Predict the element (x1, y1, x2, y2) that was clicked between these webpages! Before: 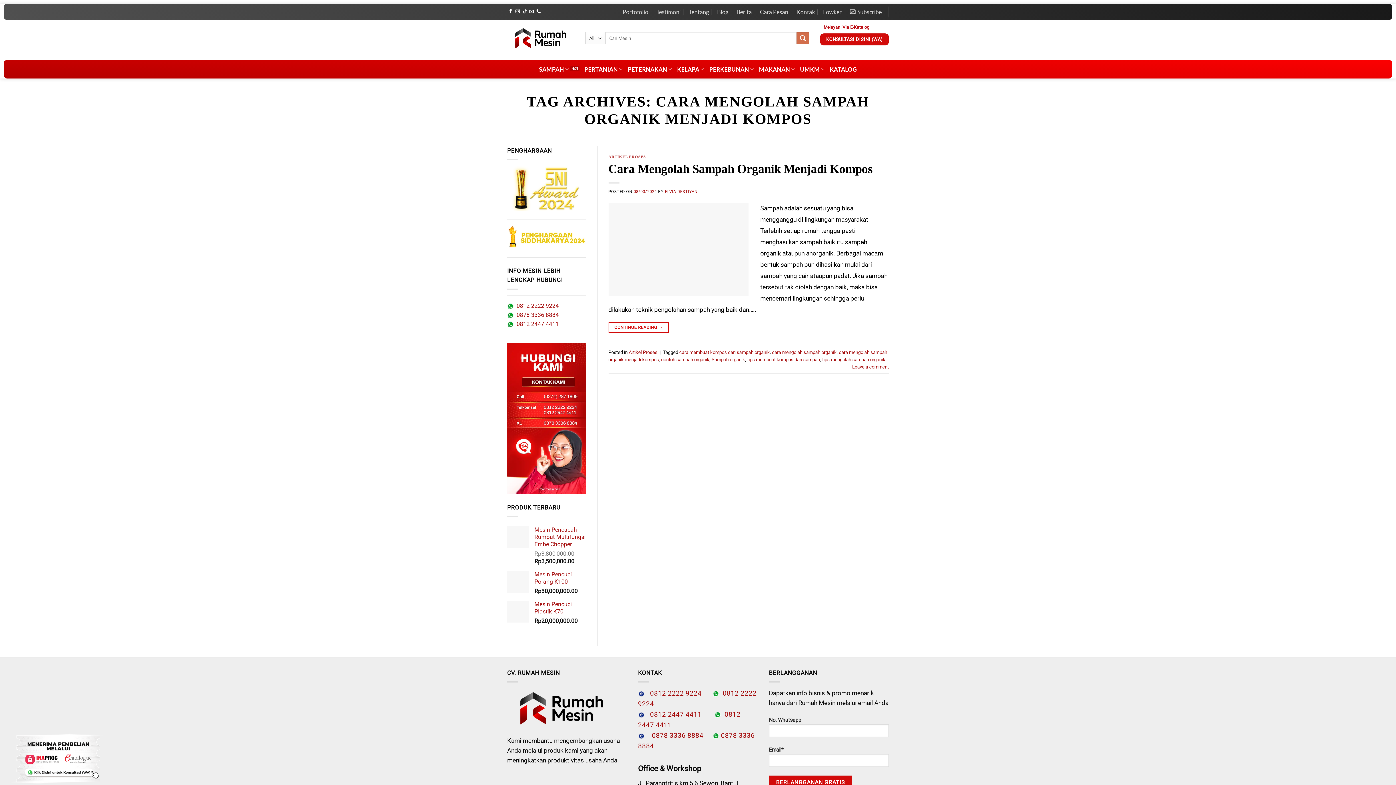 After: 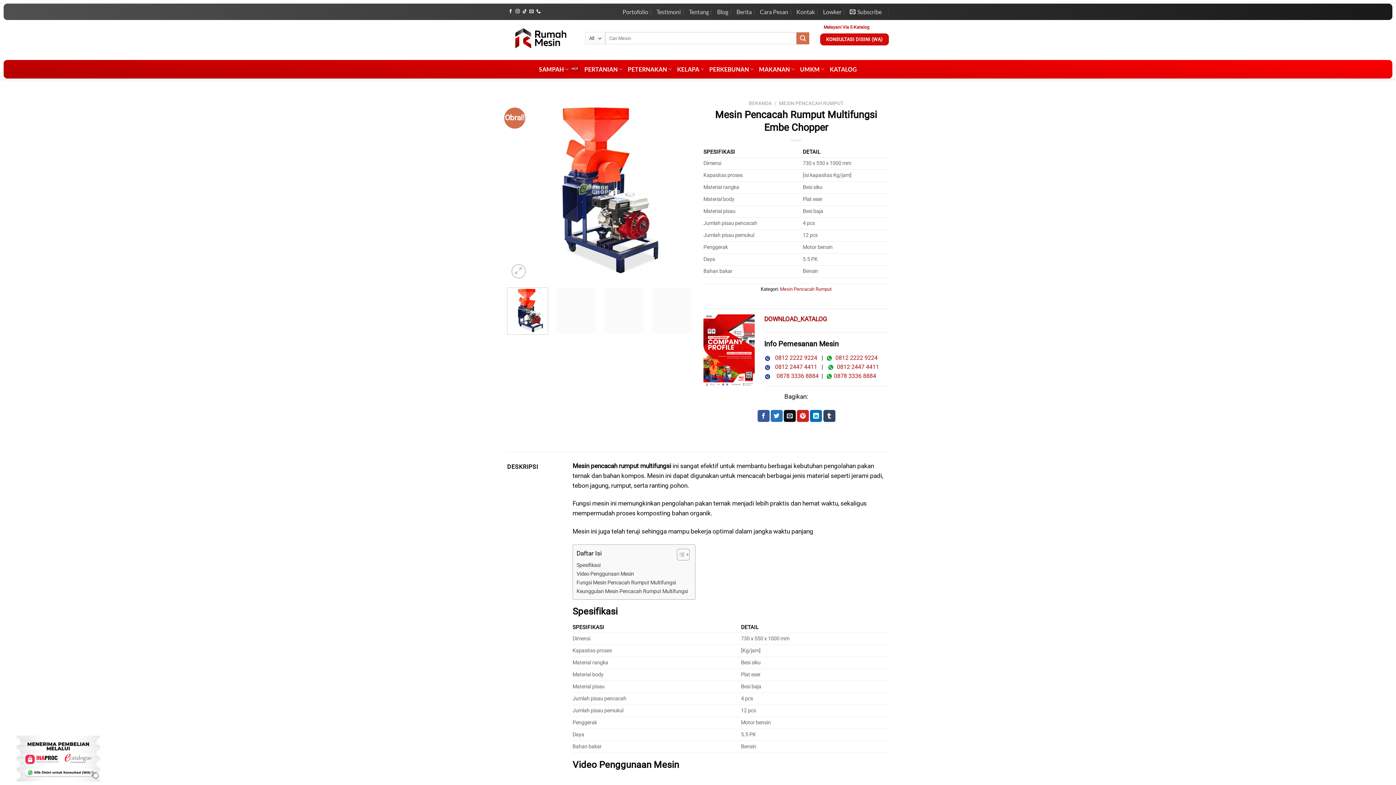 Action: label: Mesin Pencacah Rumput Multifungsi Embe Chopper bbox: (534, 526, 586, 548)